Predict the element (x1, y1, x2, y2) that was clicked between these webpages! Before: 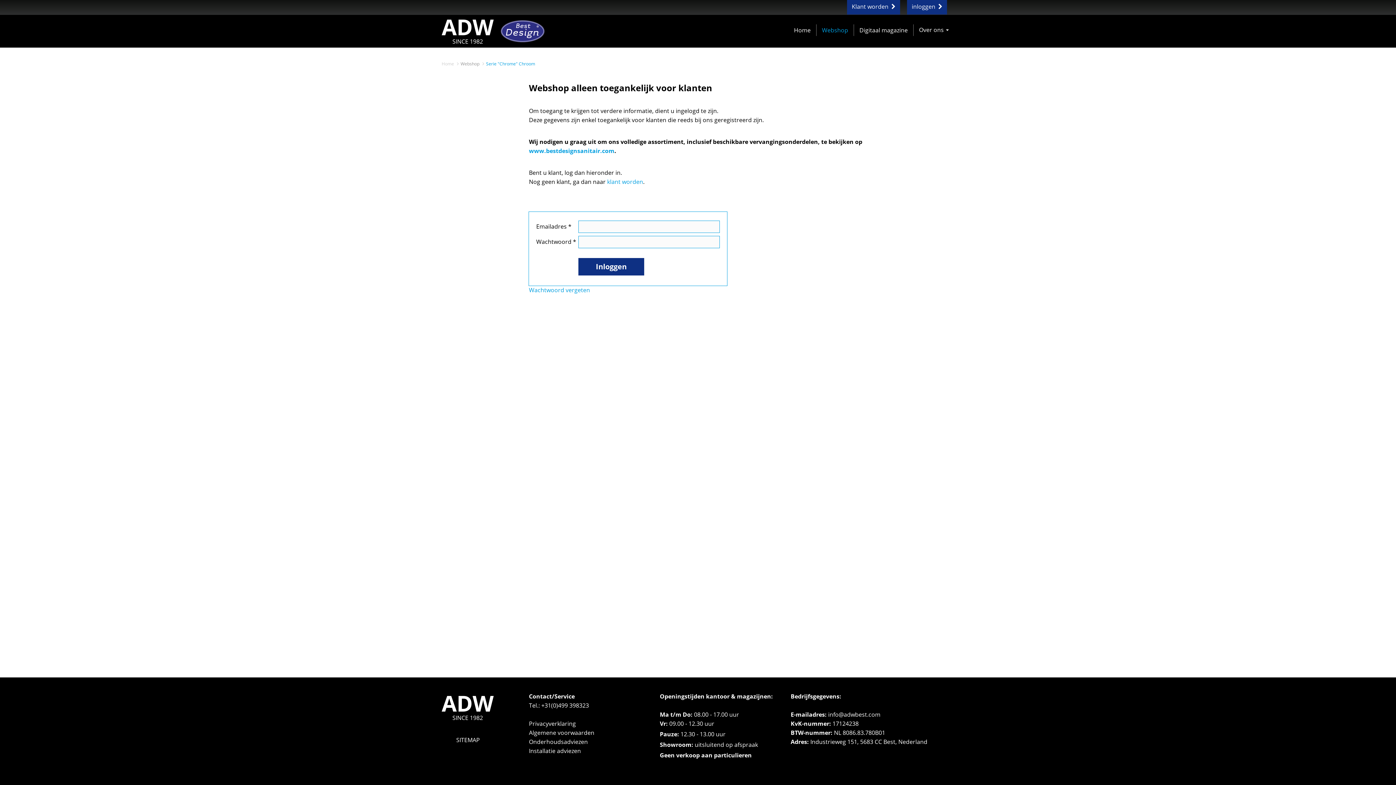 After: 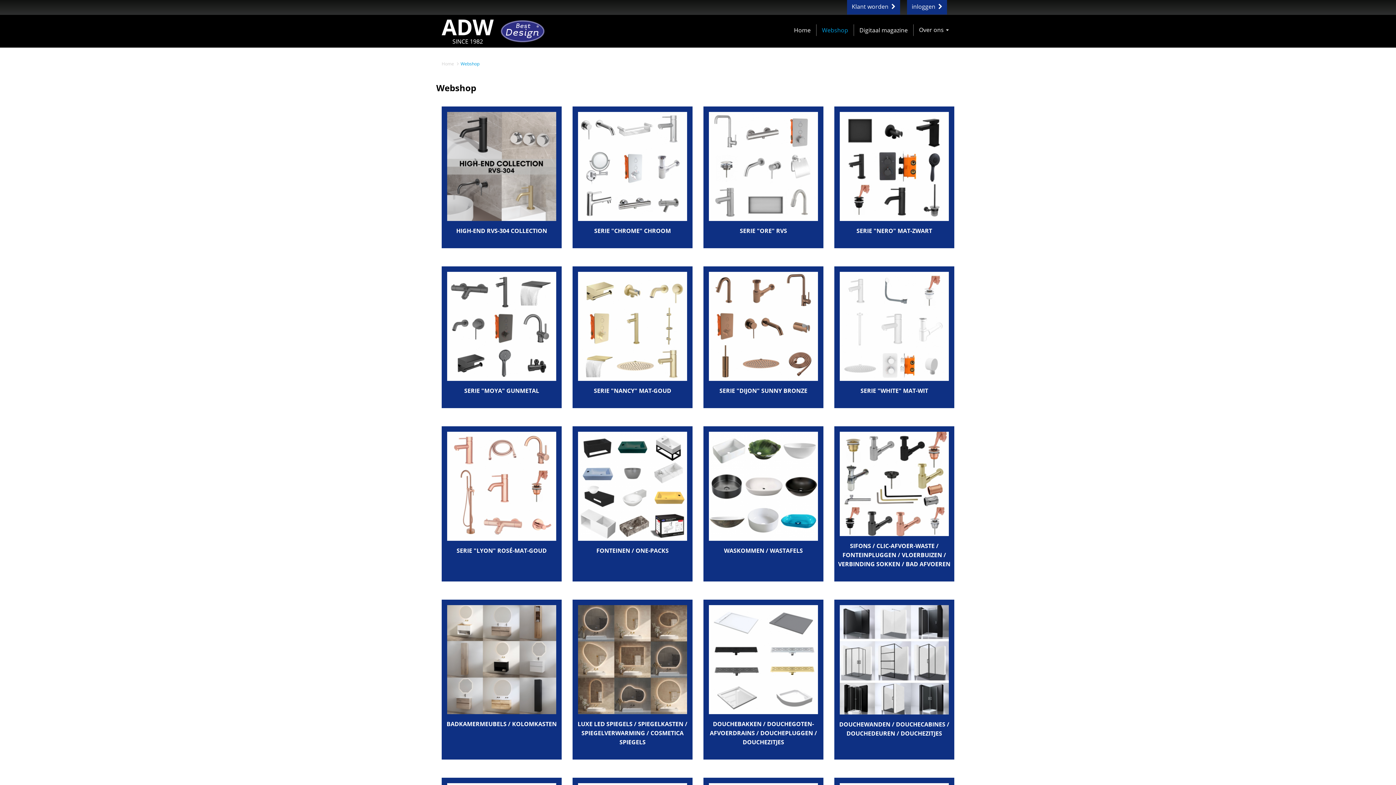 Action: bbox: (816, 24, 854, 35) label: Webshop